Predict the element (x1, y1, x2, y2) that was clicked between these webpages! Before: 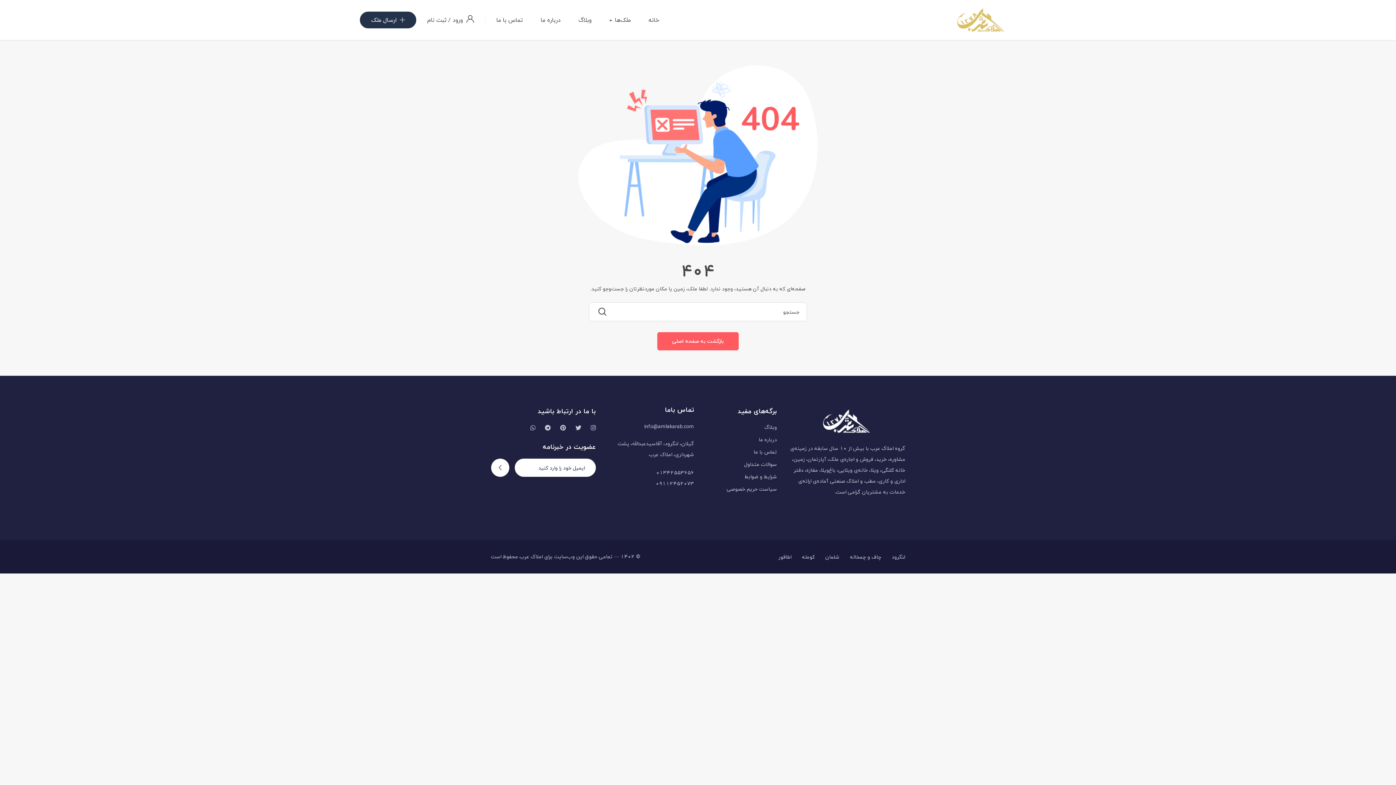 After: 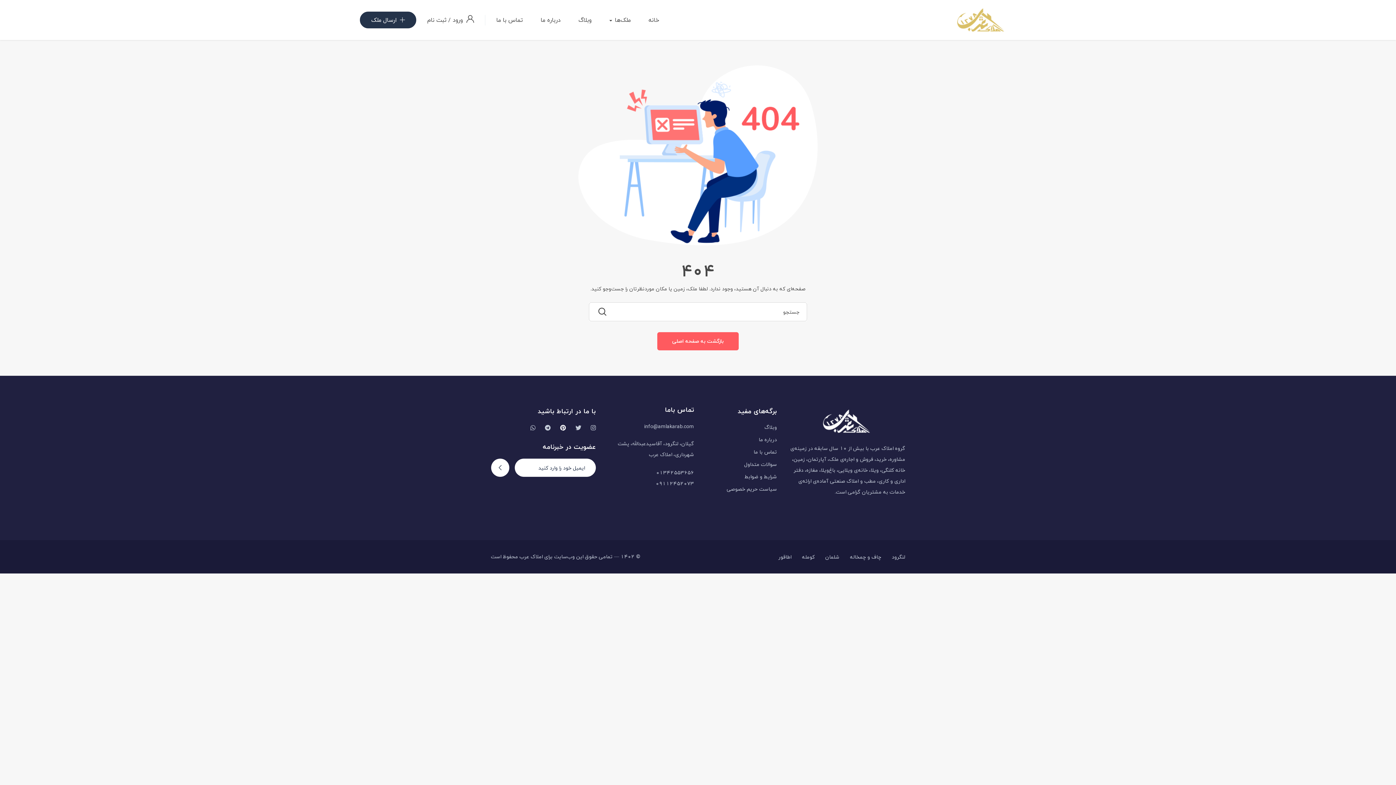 Action: bbox: (560, 423, 566, 433)